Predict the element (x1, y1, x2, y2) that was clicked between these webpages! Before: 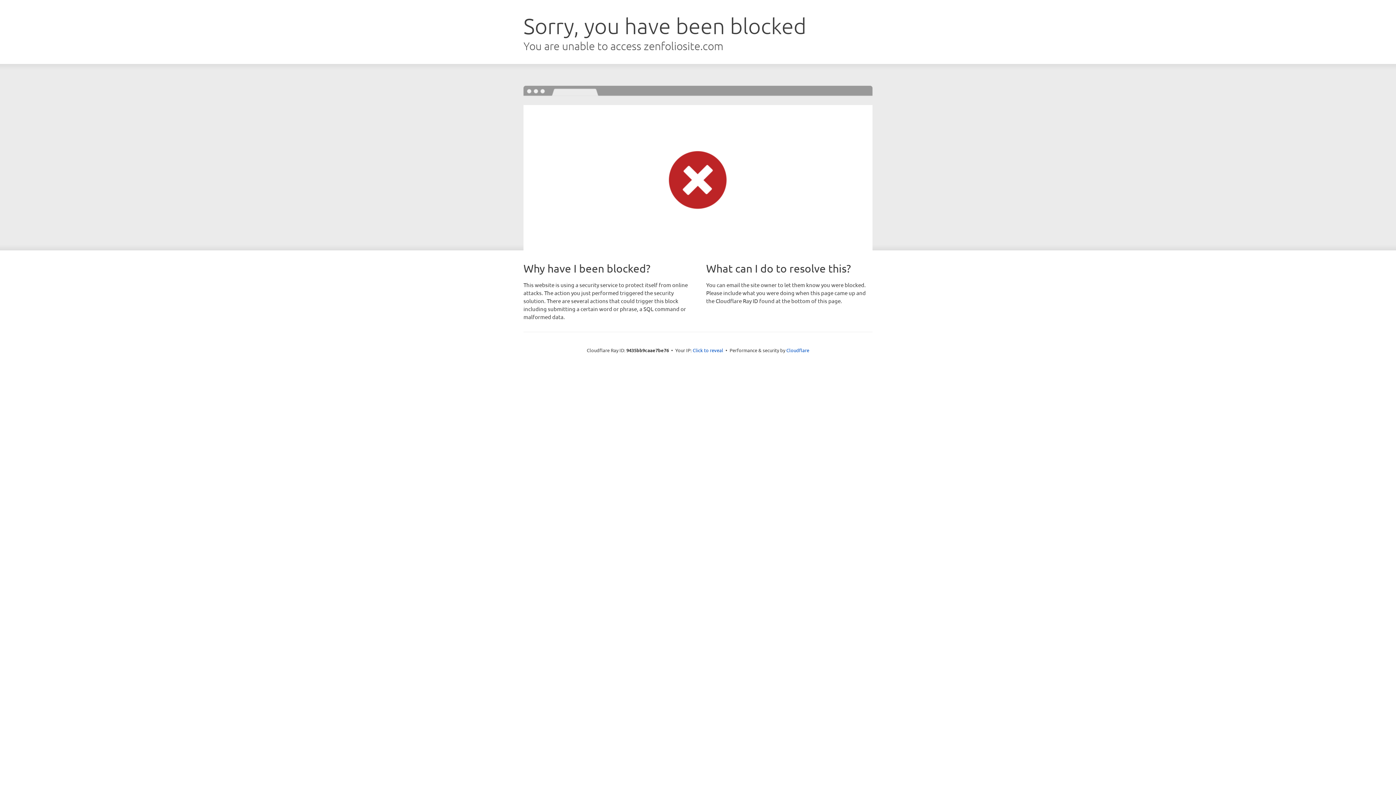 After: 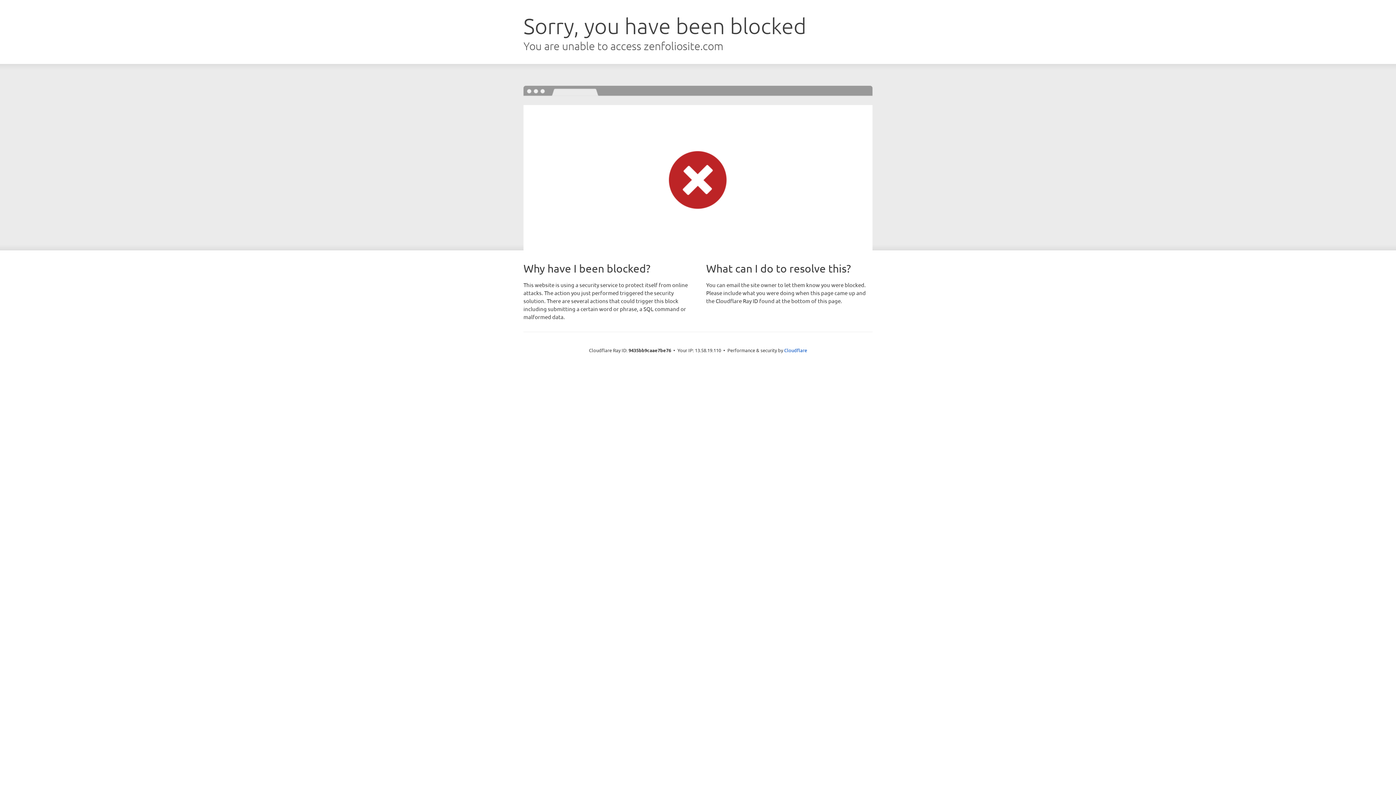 Action: bbox: (692, 346, 723, 353) label: Click to reveal